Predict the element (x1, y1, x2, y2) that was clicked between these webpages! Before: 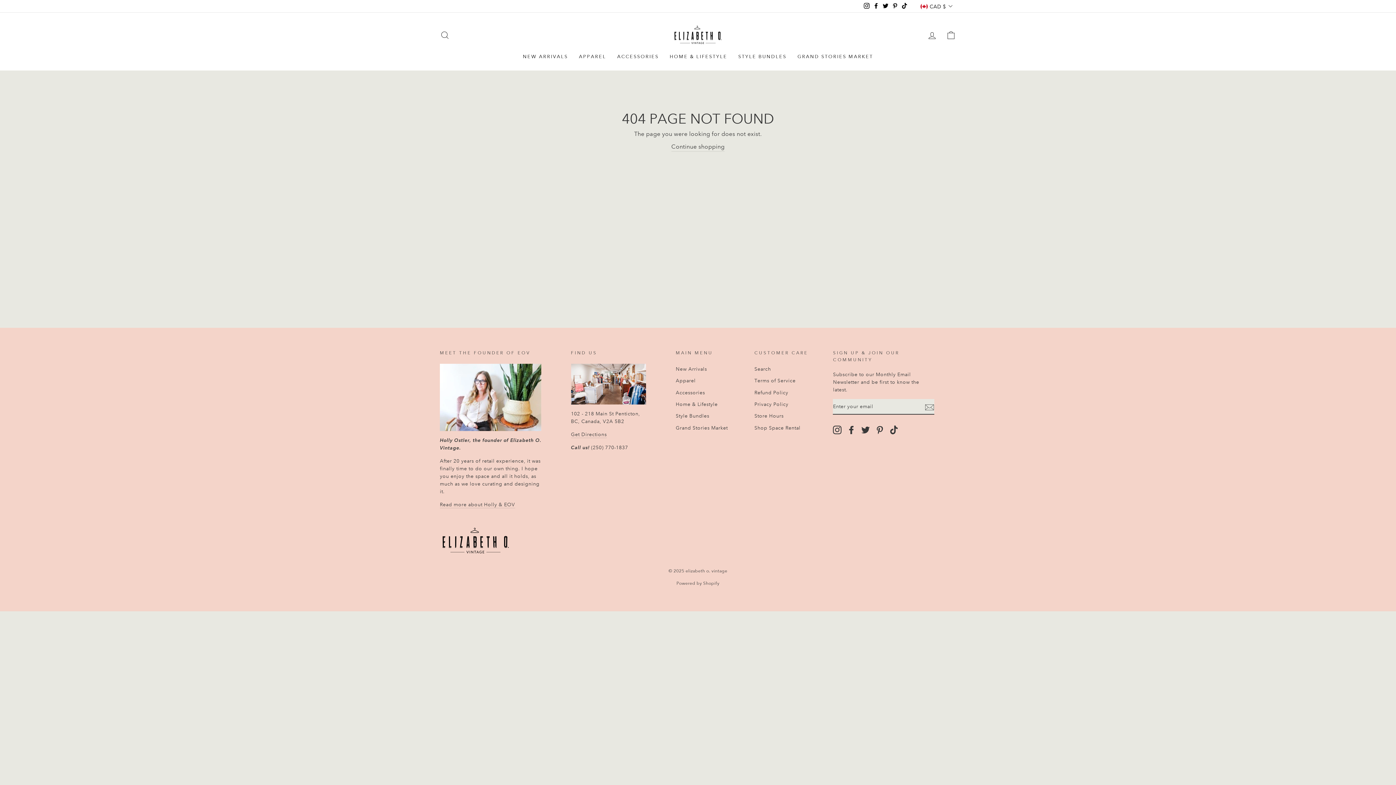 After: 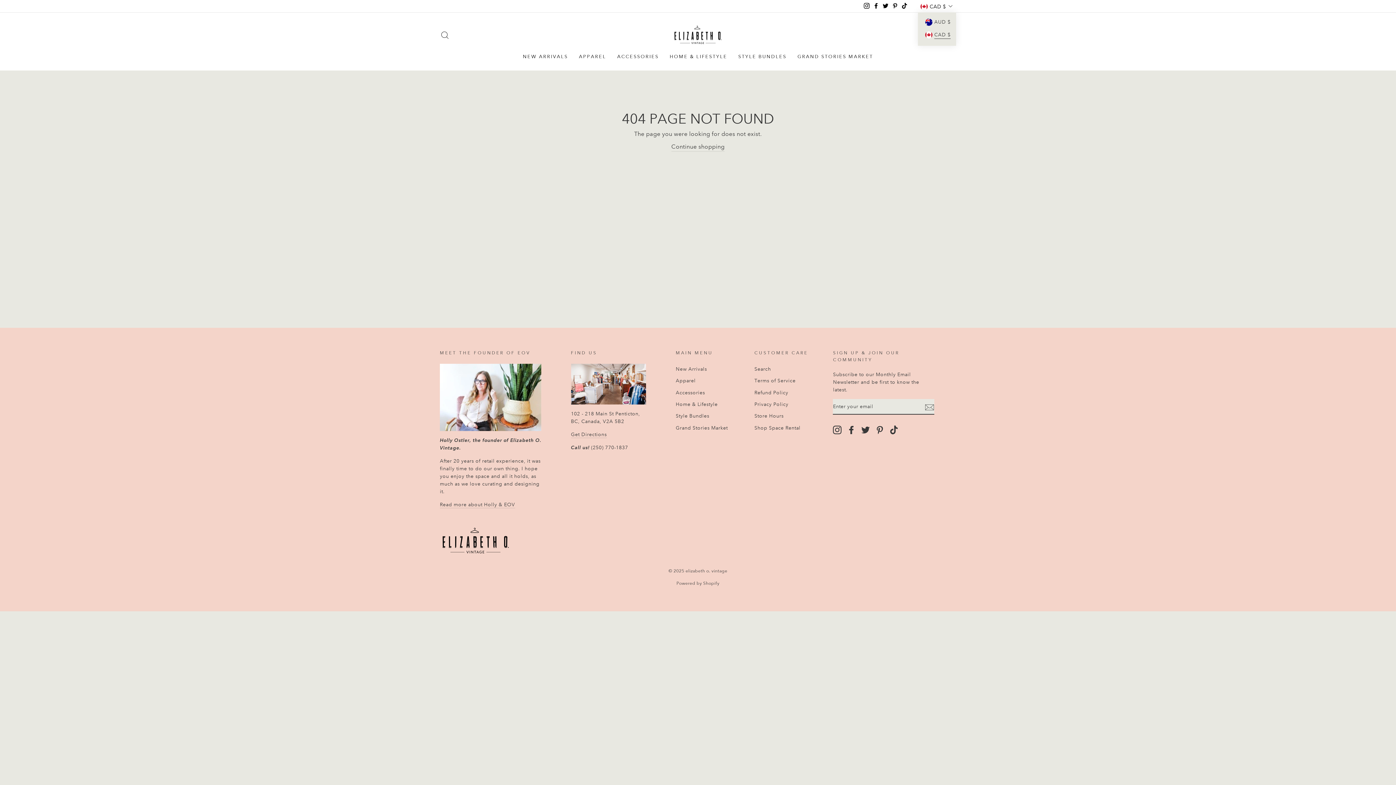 Action: label: CAD $ bbox: (916, 0, 956, 12)